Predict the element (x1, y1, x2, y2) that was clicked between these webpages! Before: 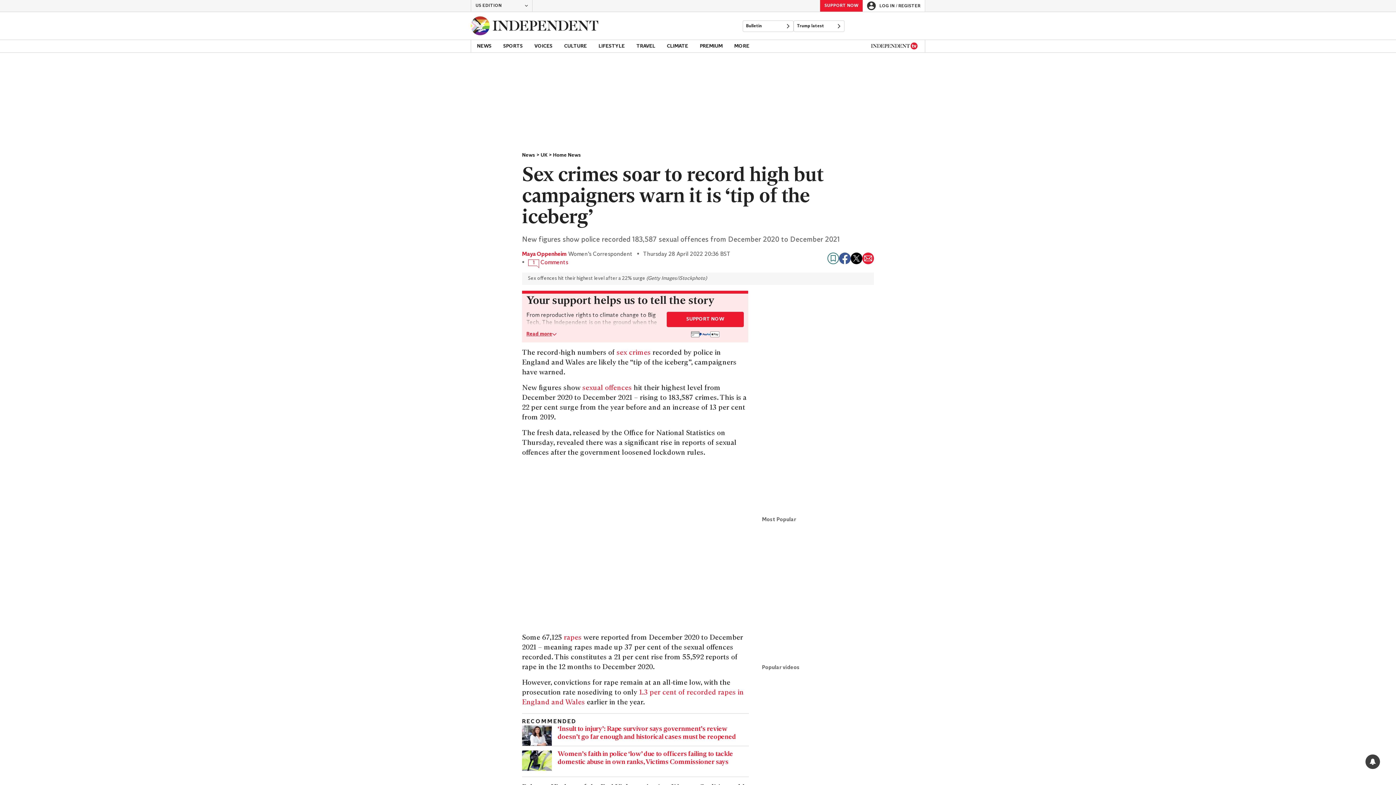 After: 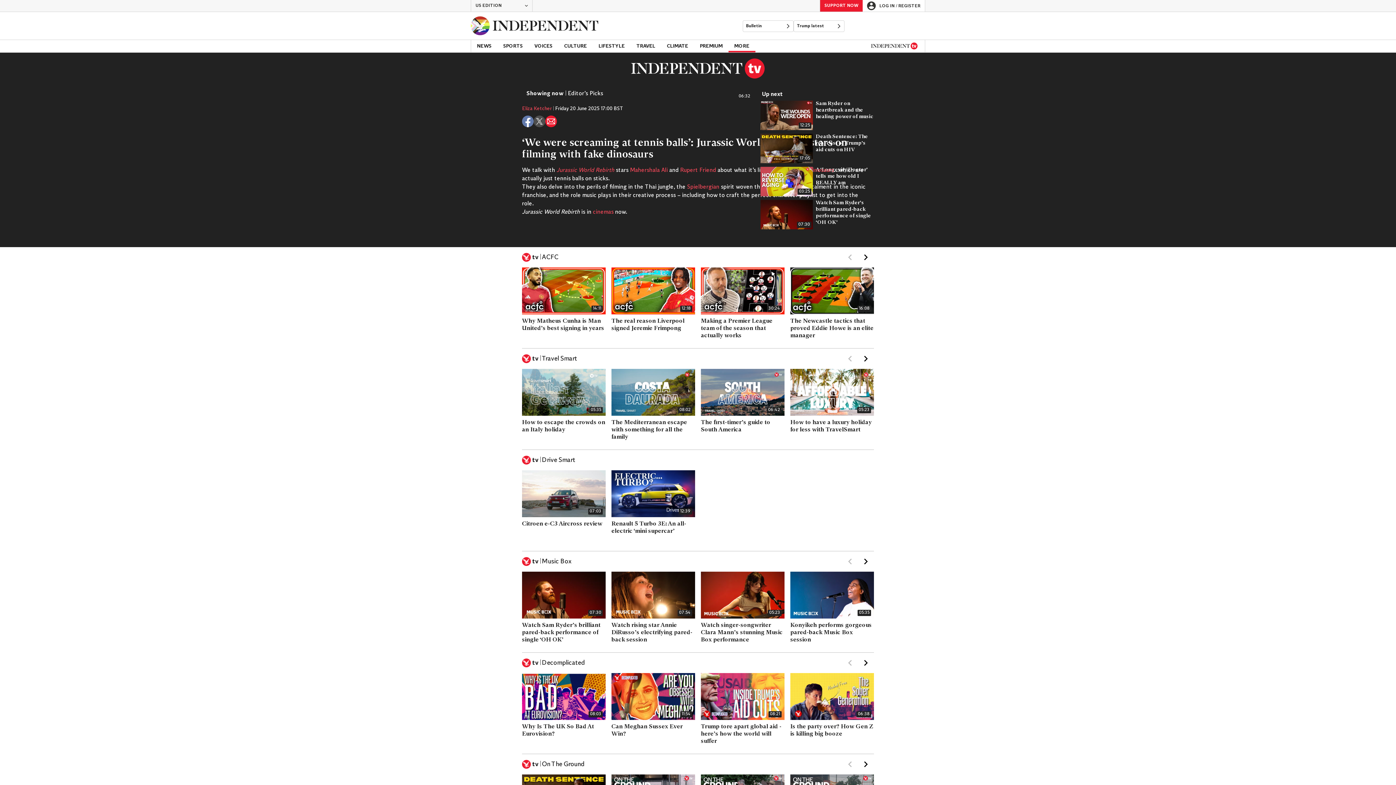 Action: bbox: (871, 42, 917, 49)